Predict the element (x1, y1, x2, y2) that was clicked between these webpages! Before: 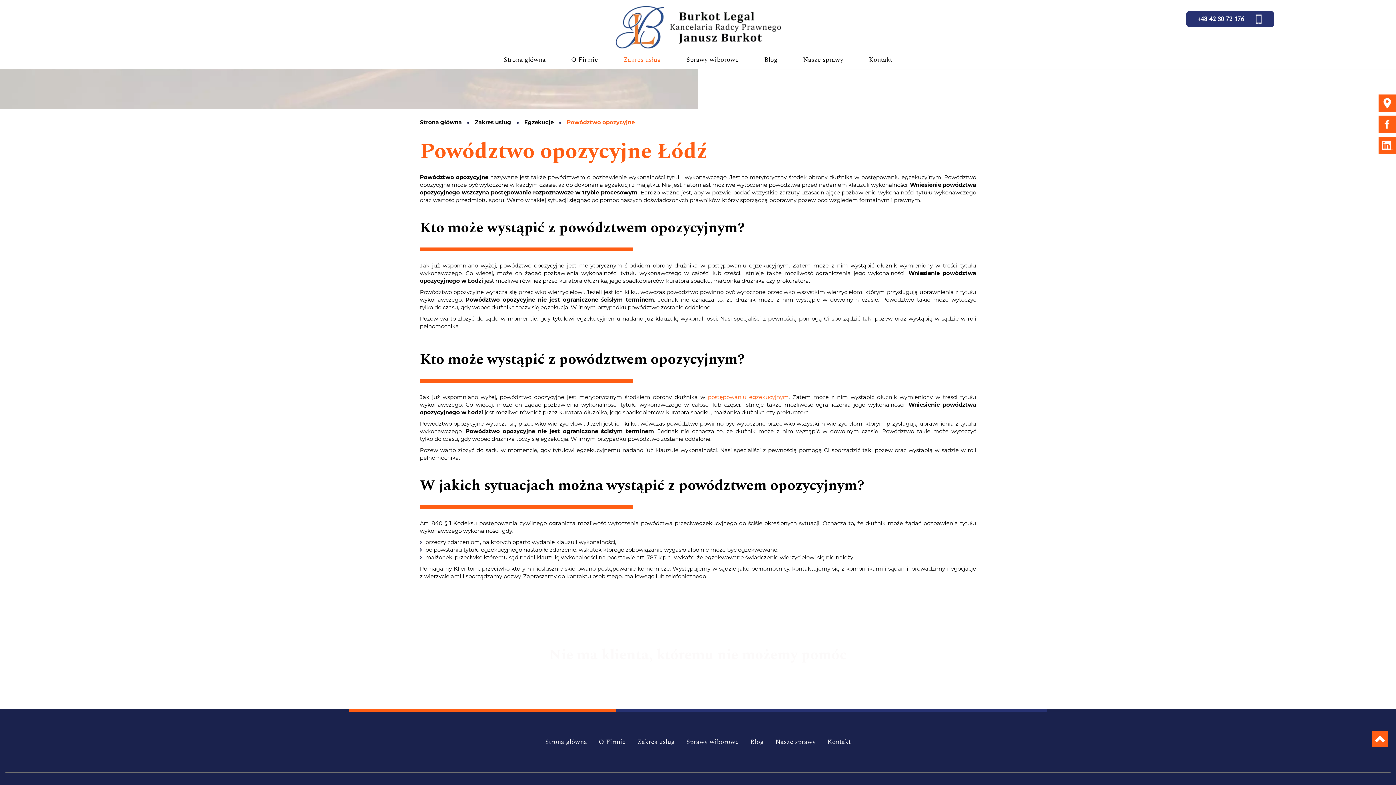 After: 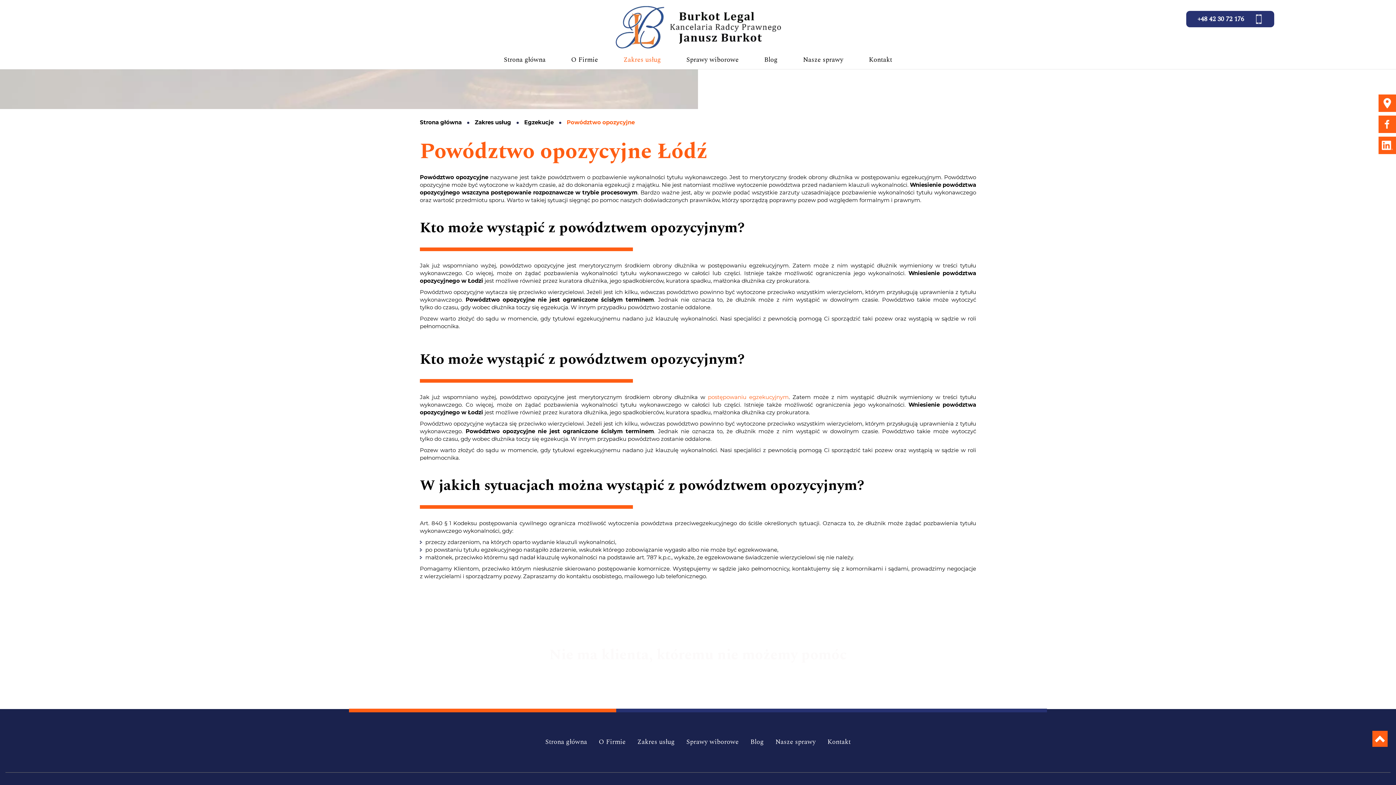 Action: bbox: (1378, 115, 1396, 133)